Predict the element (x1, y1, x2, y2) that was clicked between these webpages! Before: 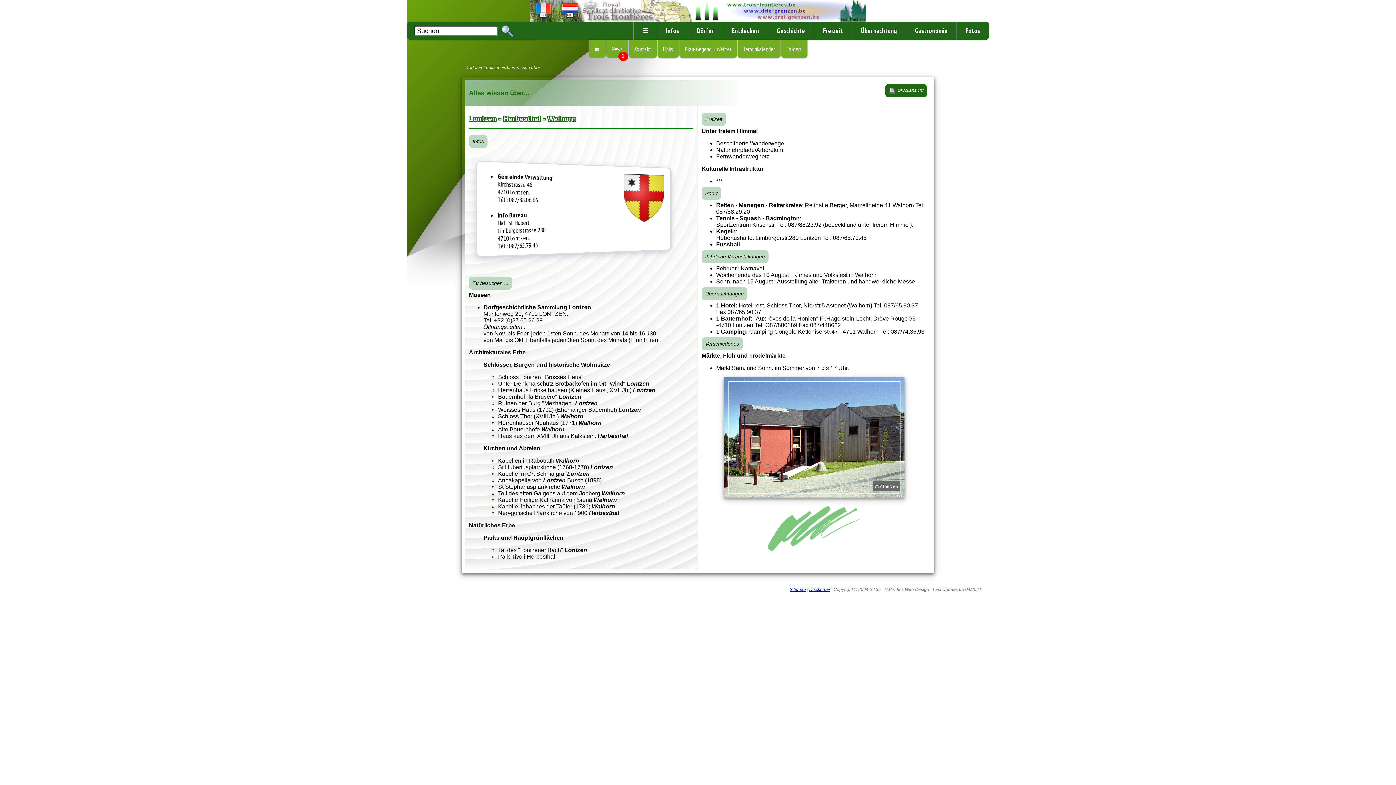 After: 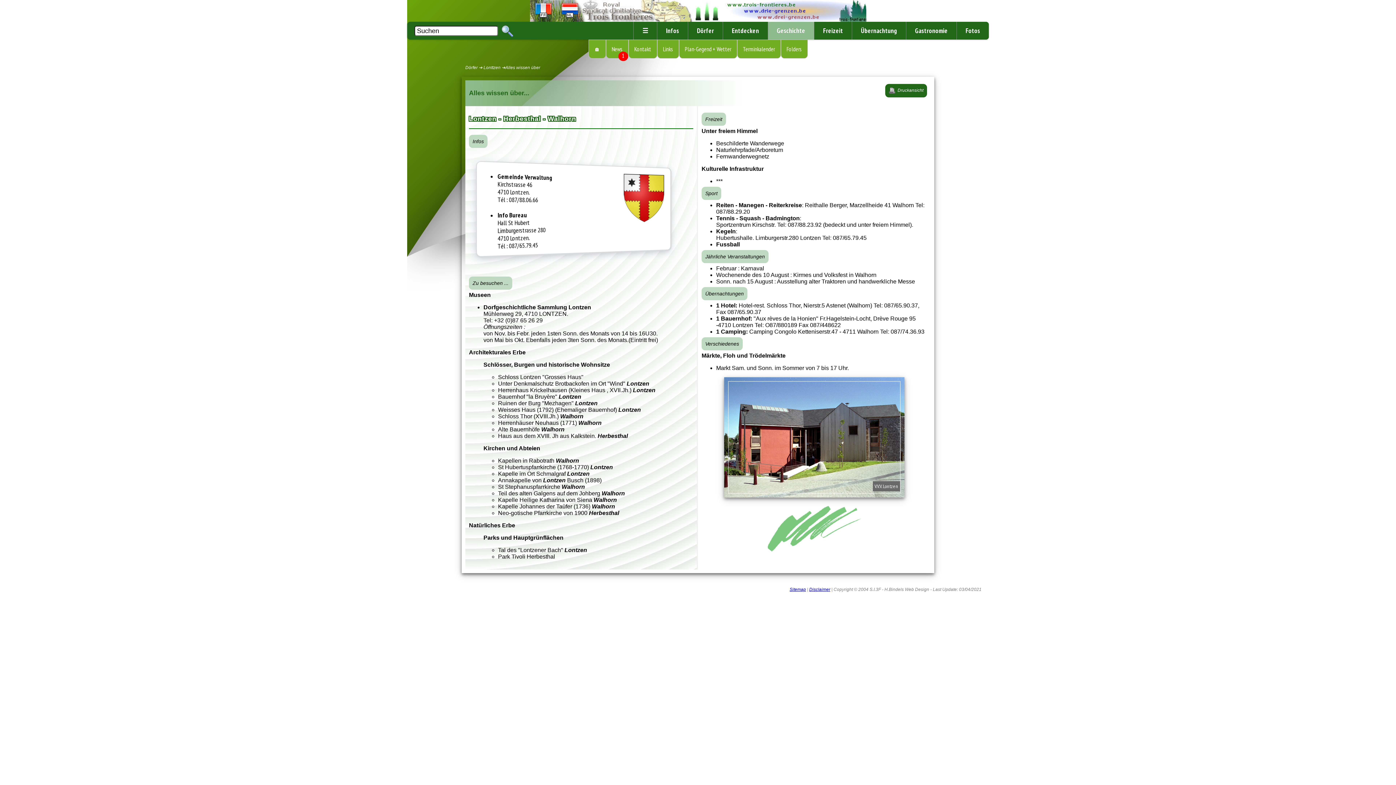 Action: label: Geschichte bbox: (768, 21, 814, 39)